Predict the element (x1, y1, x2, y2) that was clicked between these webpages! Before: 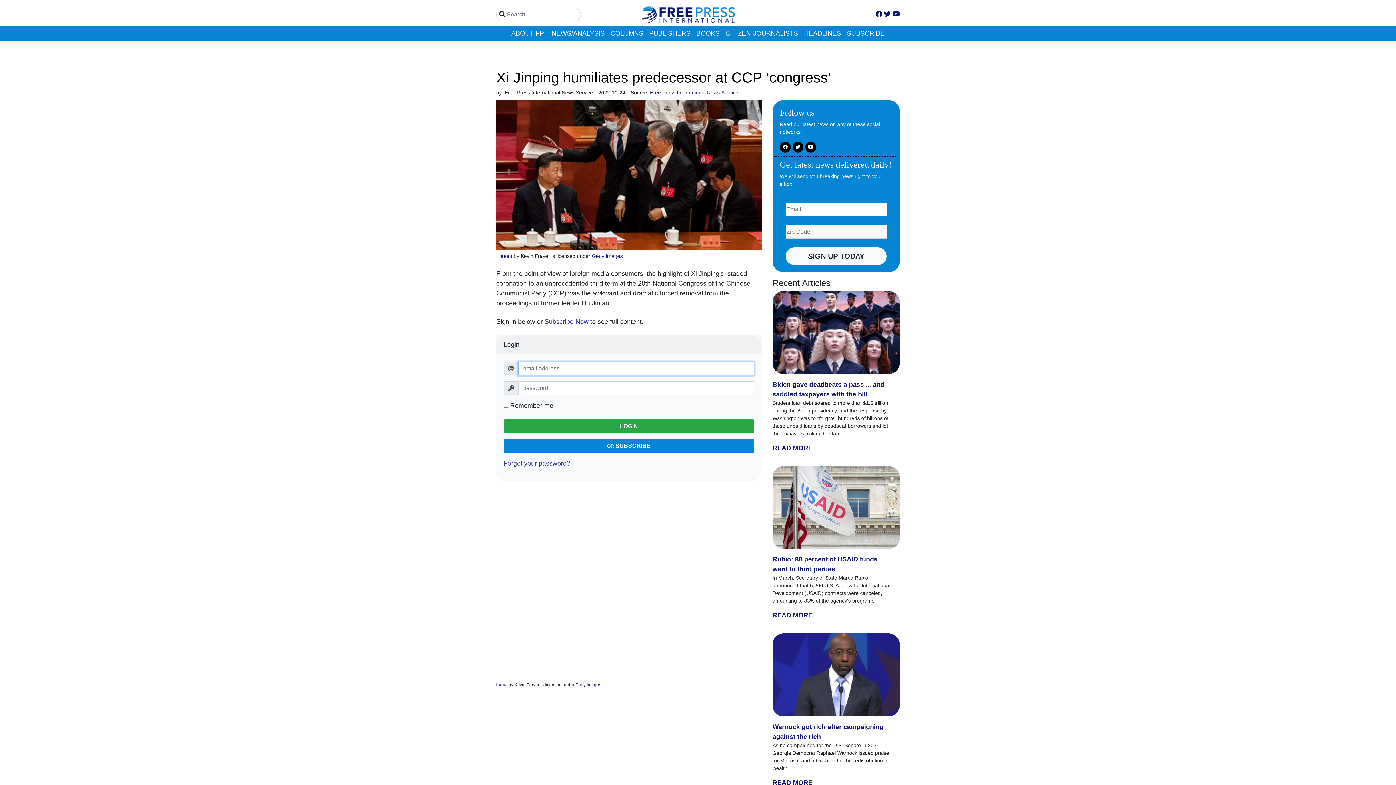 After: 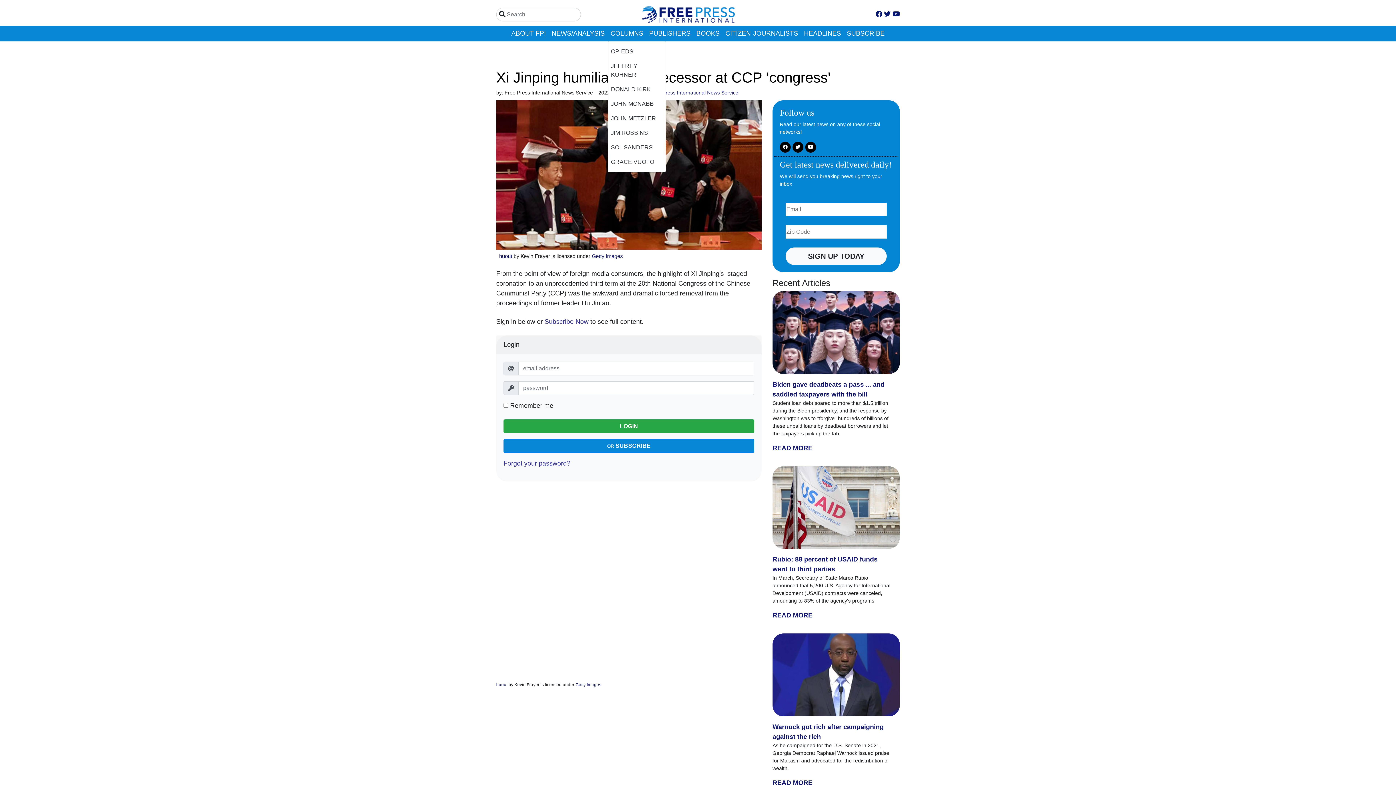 Action: bbox: (607, 25, 646, 41) label: COLUMNS